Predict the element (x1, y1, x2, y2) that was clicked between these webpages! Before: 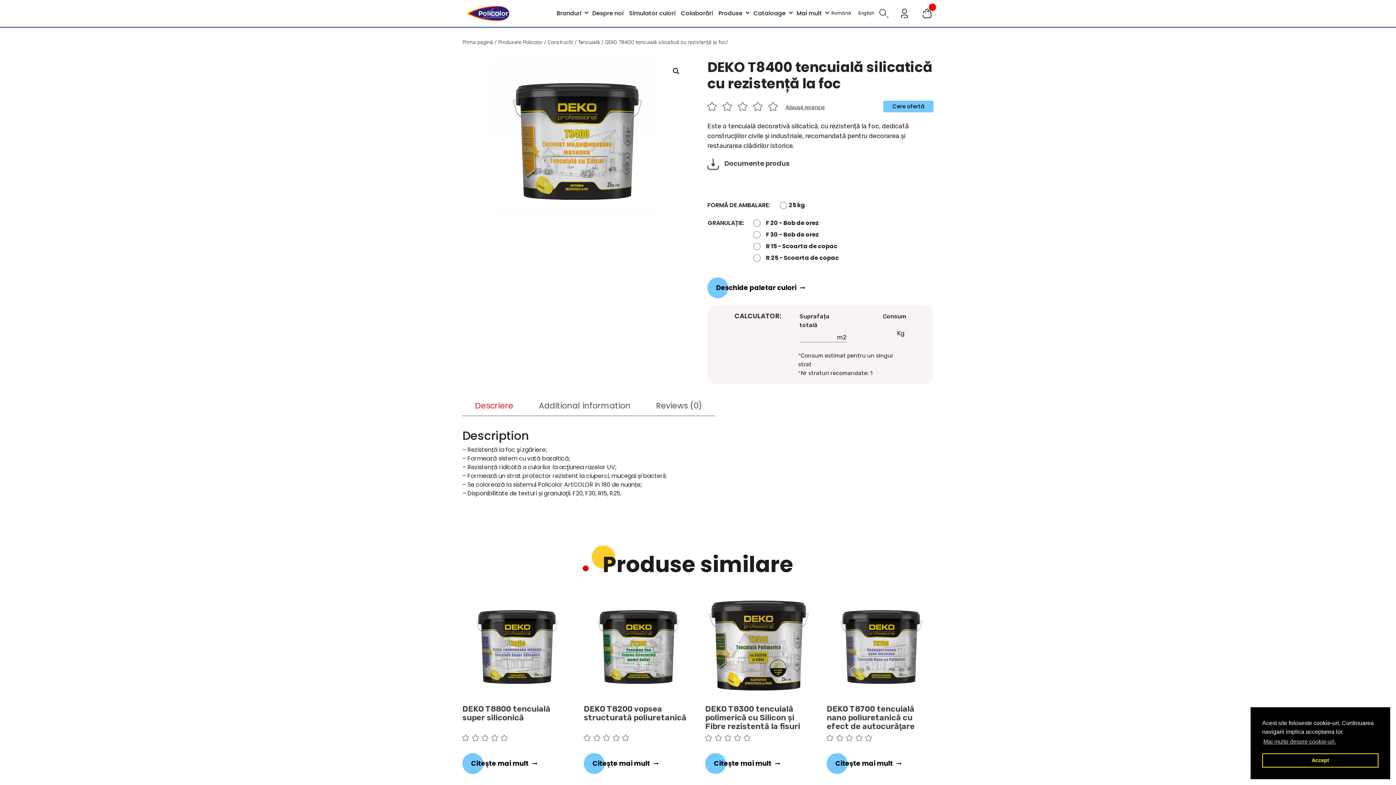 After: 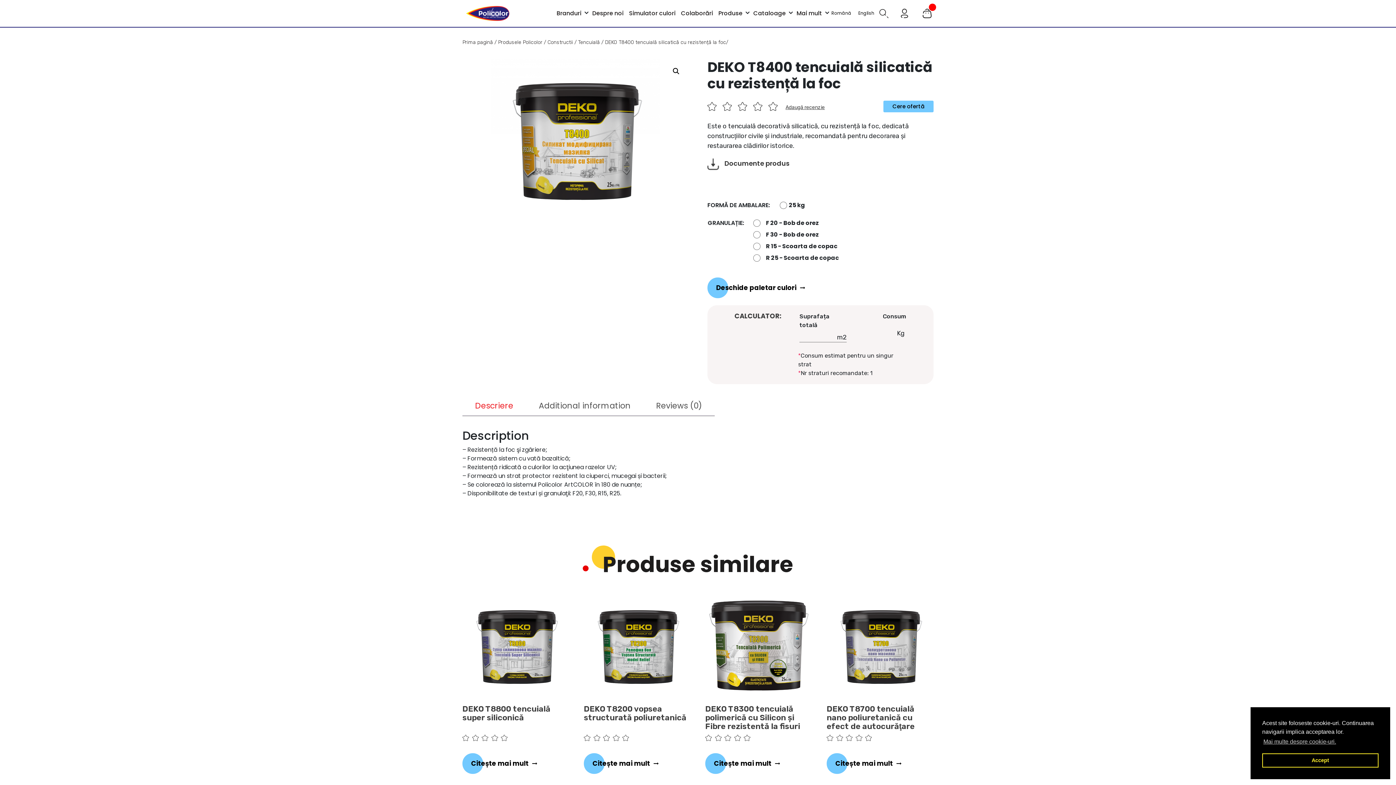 Action: label: DEKO T8300 tencuială polimerică cu Silicon şi Fibre rezistentă la fisuri bbox: (705, 705, 812, 731)